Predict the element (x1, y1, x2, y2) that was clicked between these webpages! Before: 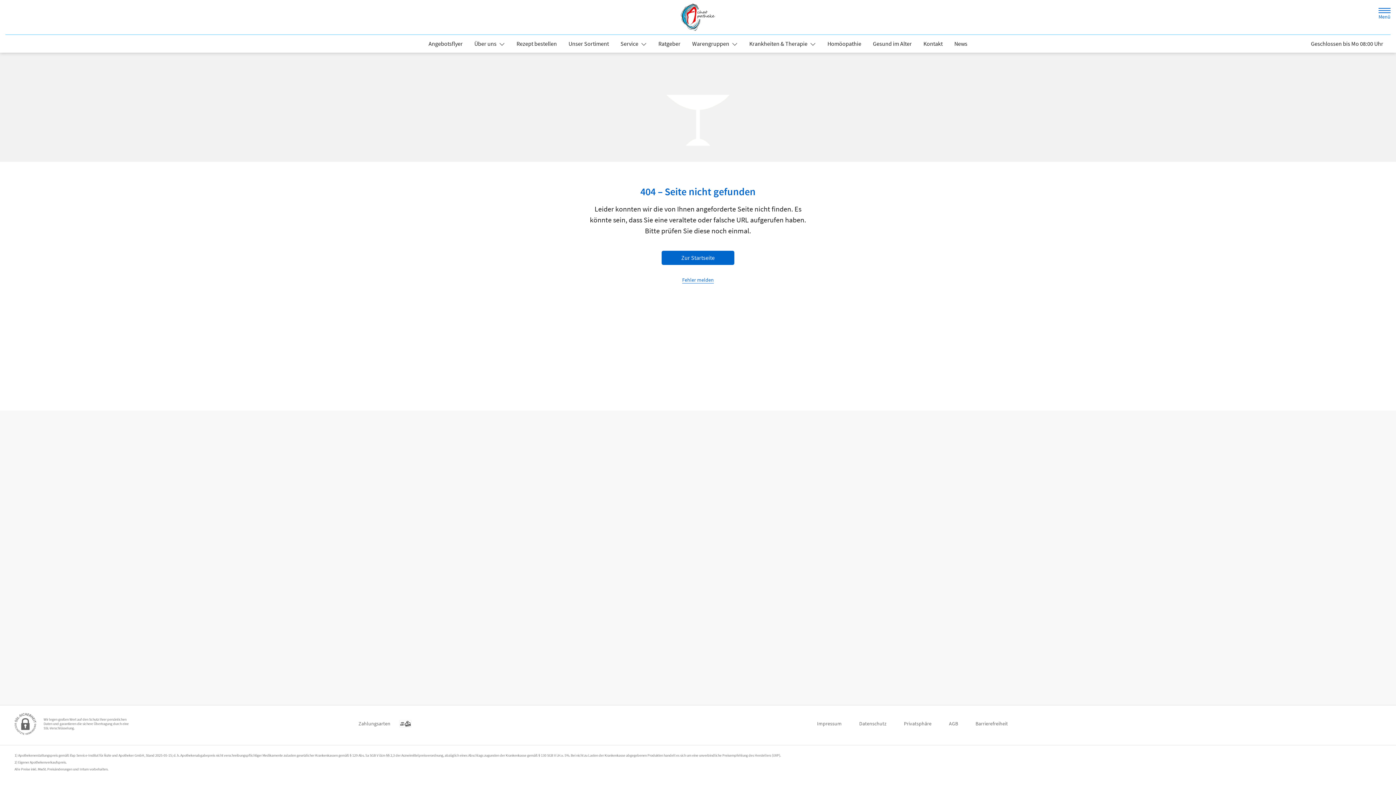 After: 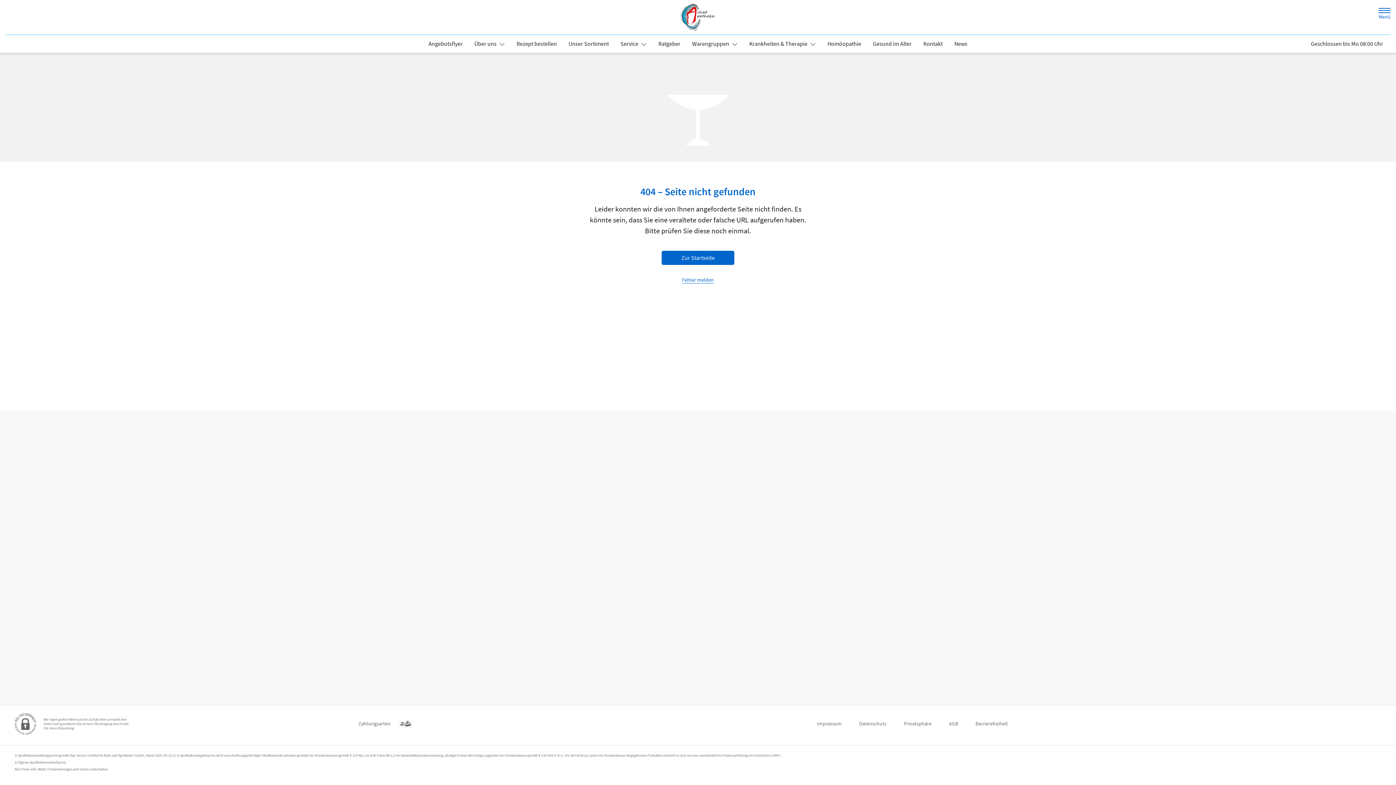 Action: bbox: (18, 4, 33, 19) label: Jetzt Apotheke anrufen